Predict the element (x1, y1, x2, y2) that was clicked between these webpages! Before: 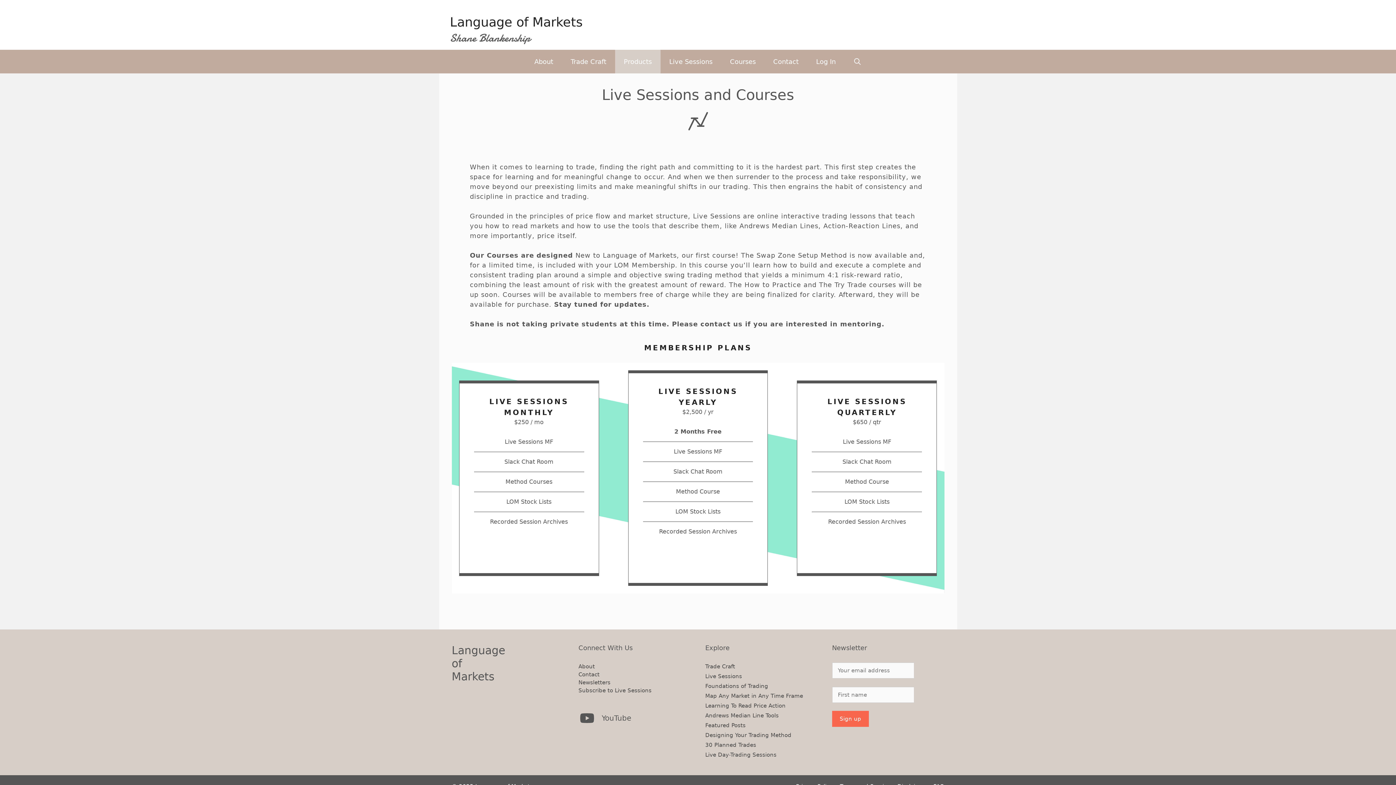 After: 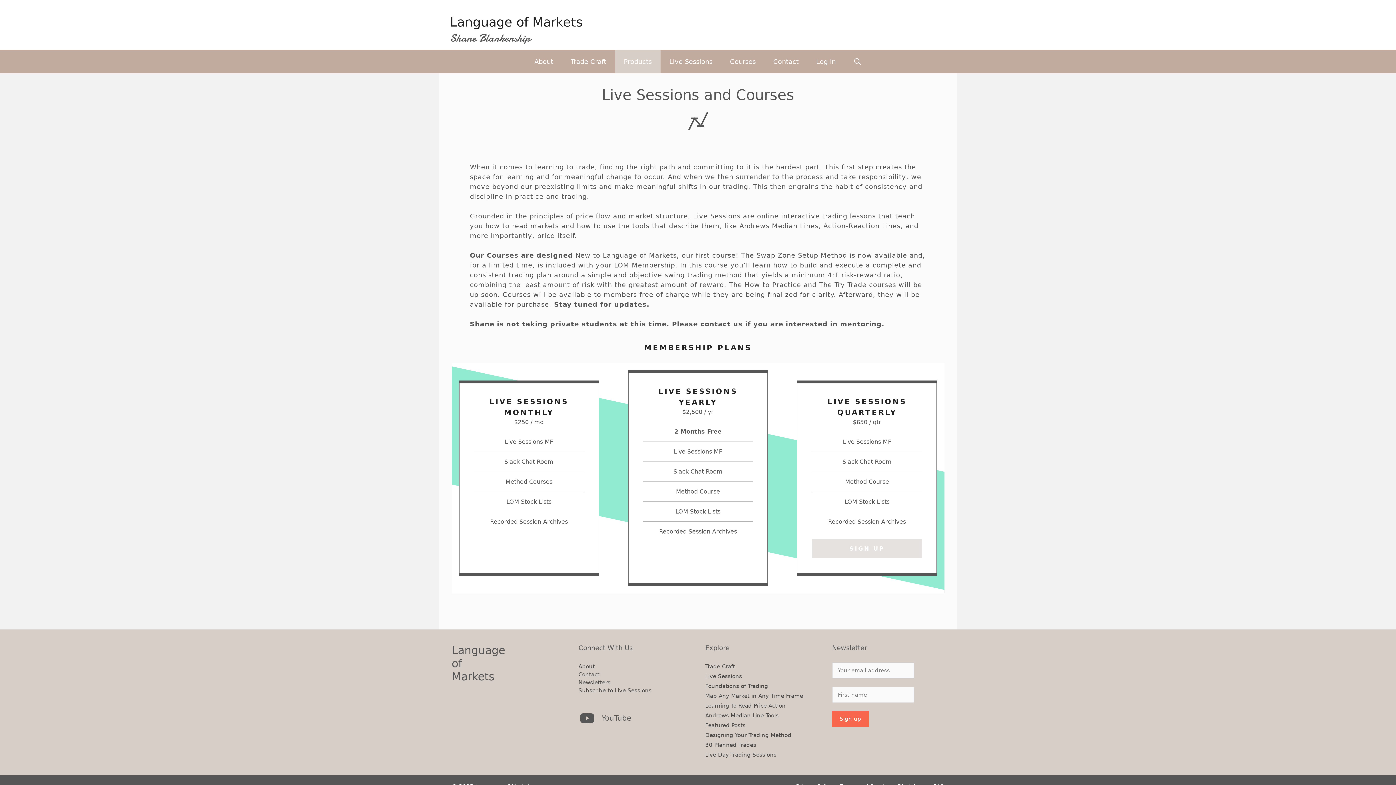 Action: bbox: (812, 539, 922, 558) label: SIGN UP